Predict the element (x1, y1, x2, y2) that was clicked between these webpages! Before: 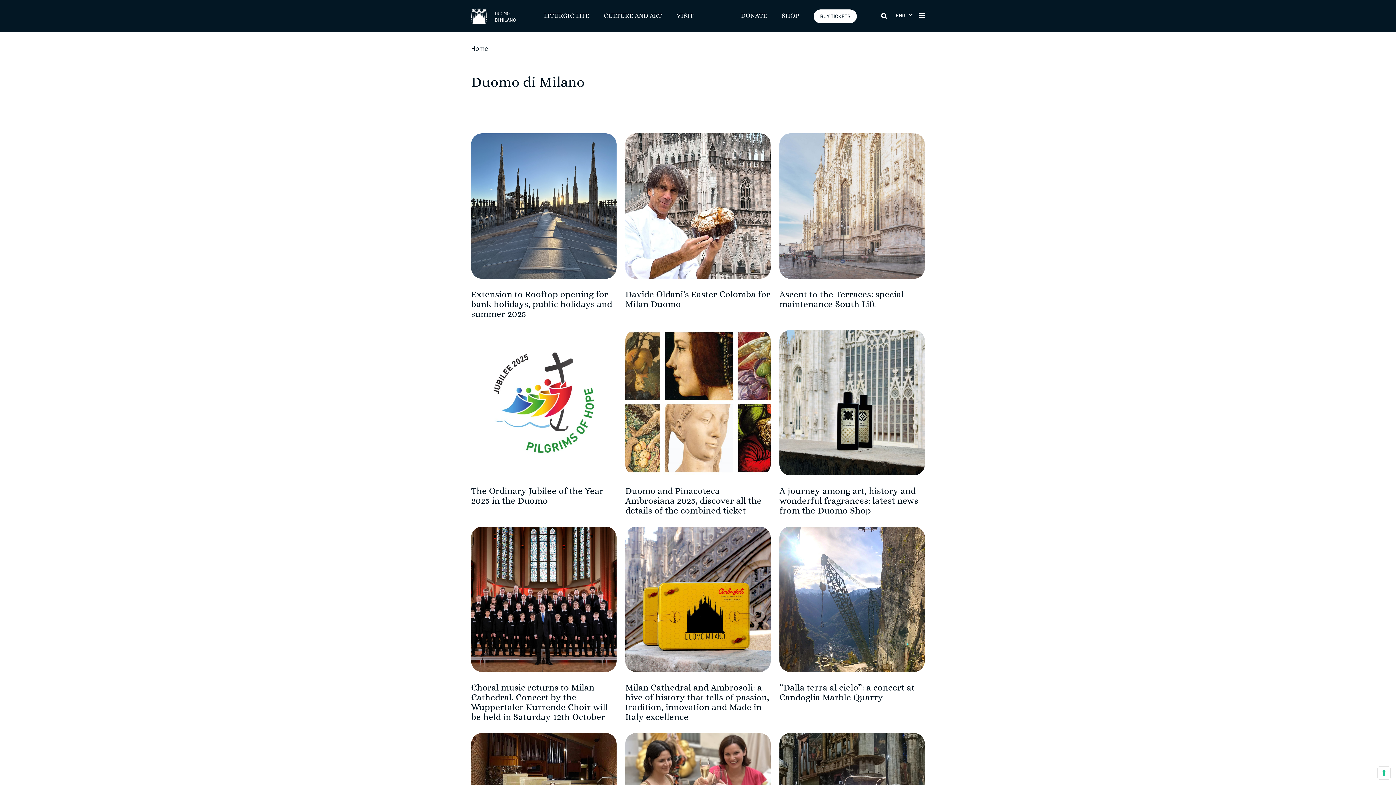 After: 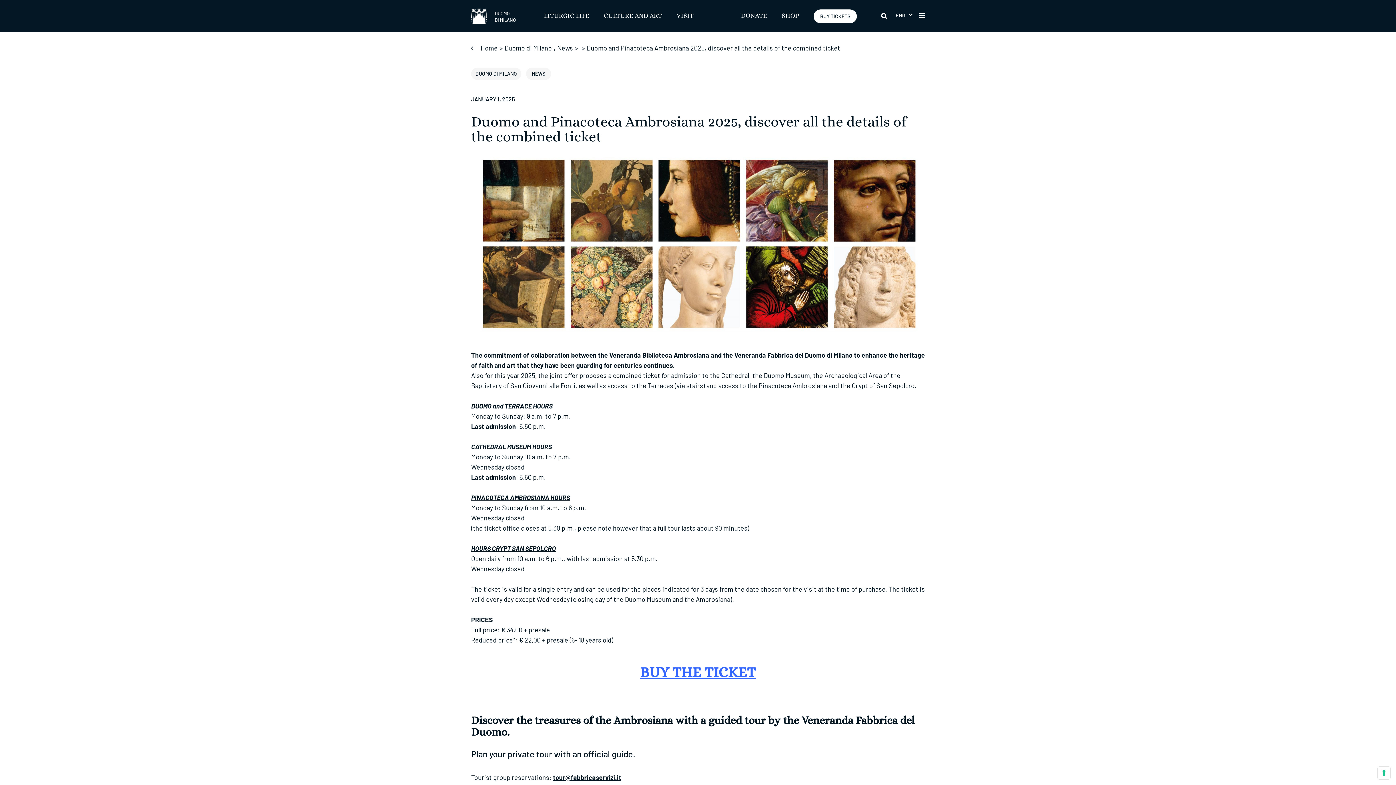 Action: label: Duomo and Pinacoteca Ambrosiana 2025, discover all the details of the combined ticket bbox: (625, 486, 770, 516)